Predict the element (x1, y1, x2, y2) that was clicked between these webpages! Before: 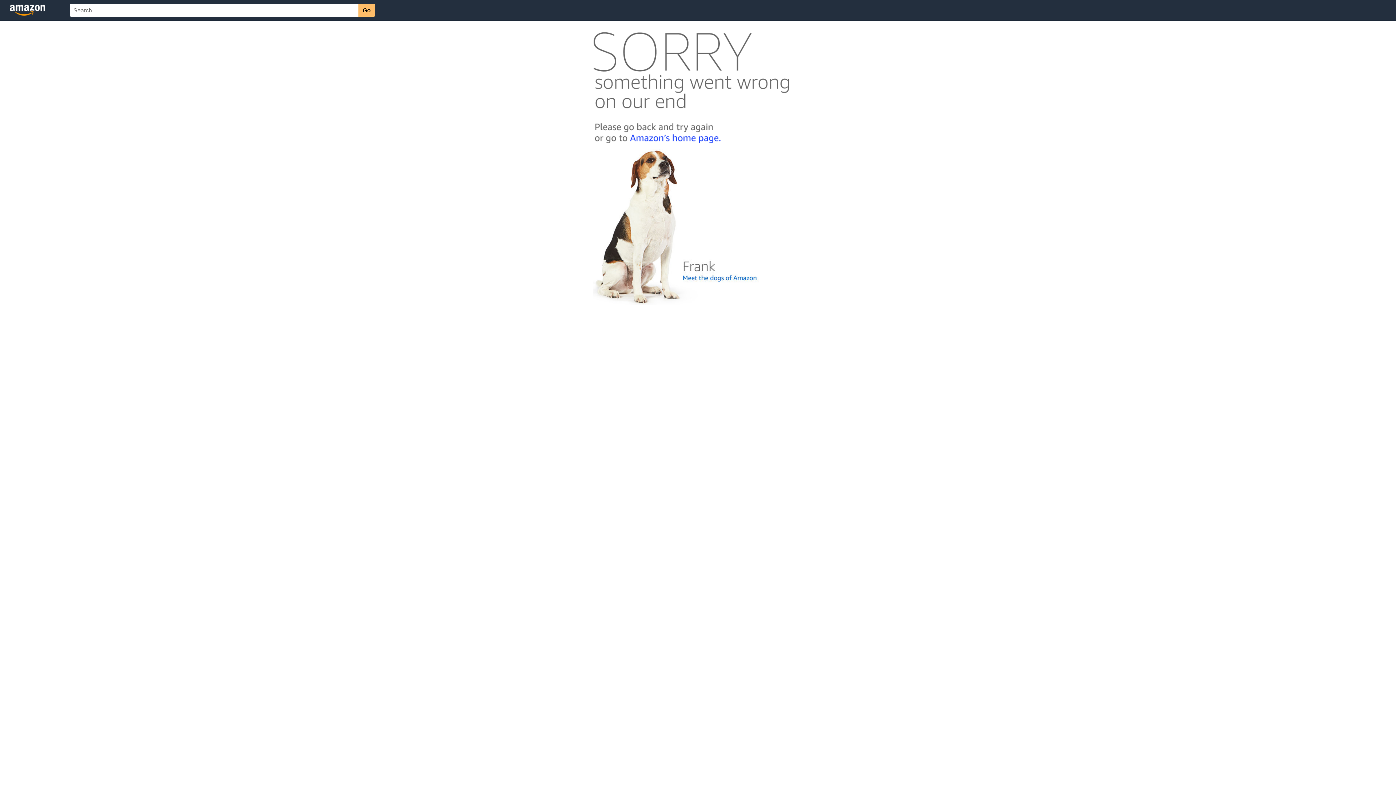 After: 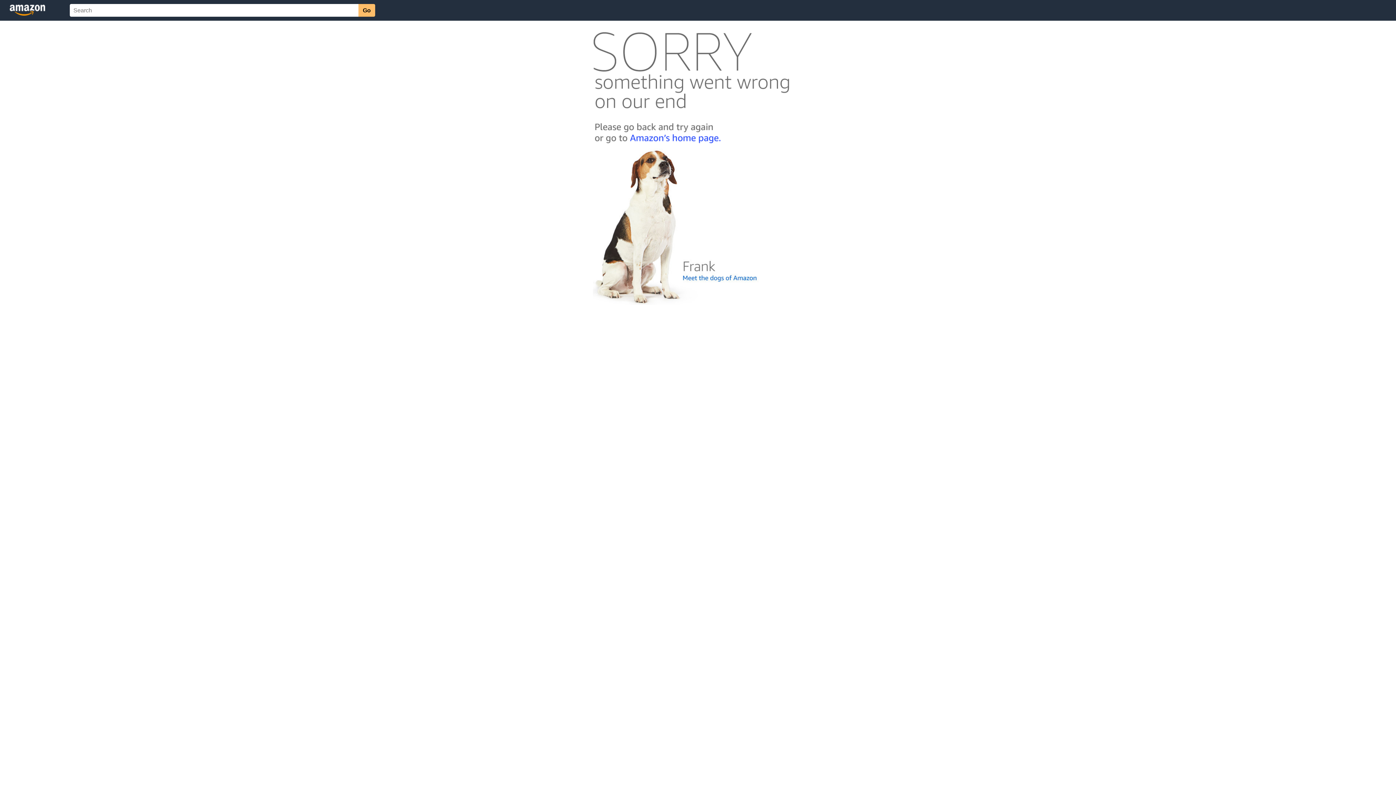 Action: bbox: (592, 300, 803, 306)